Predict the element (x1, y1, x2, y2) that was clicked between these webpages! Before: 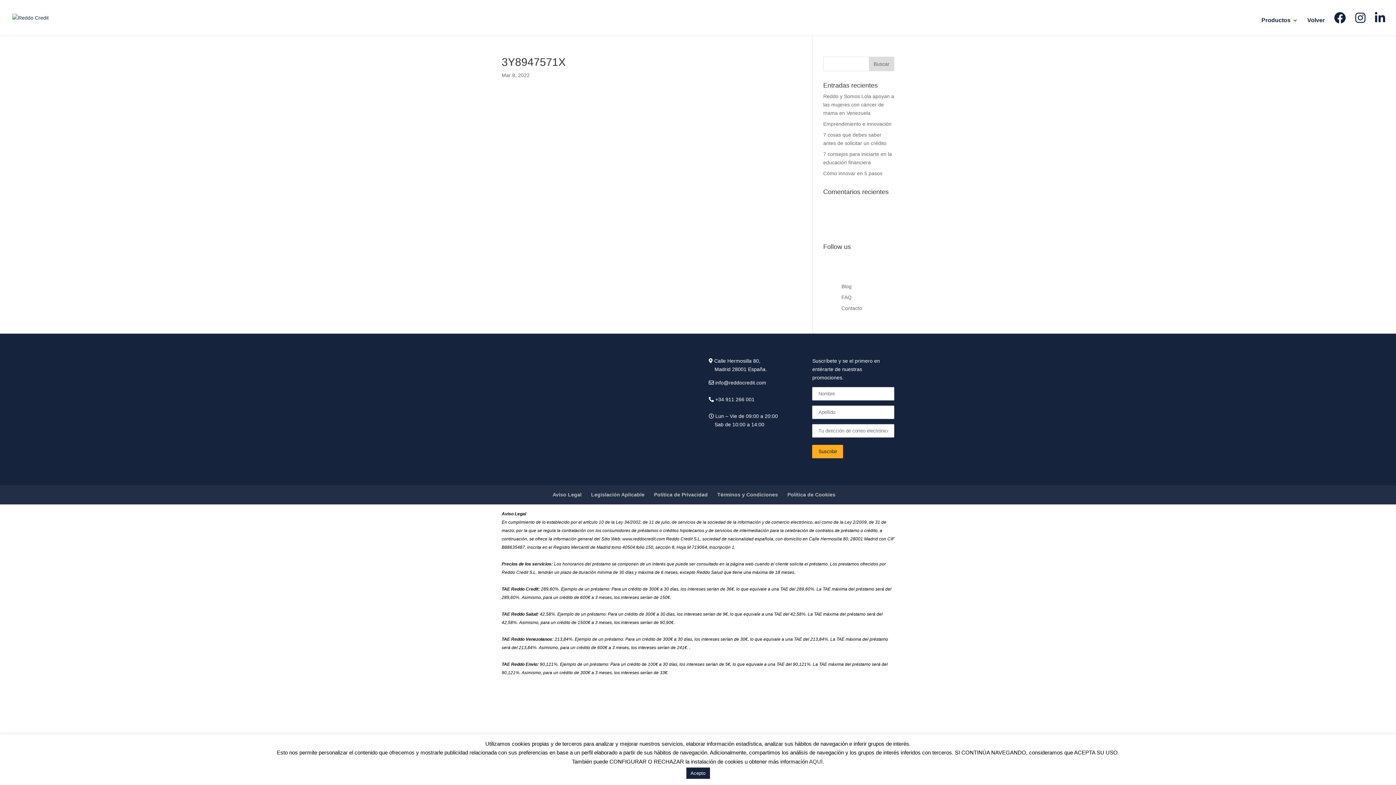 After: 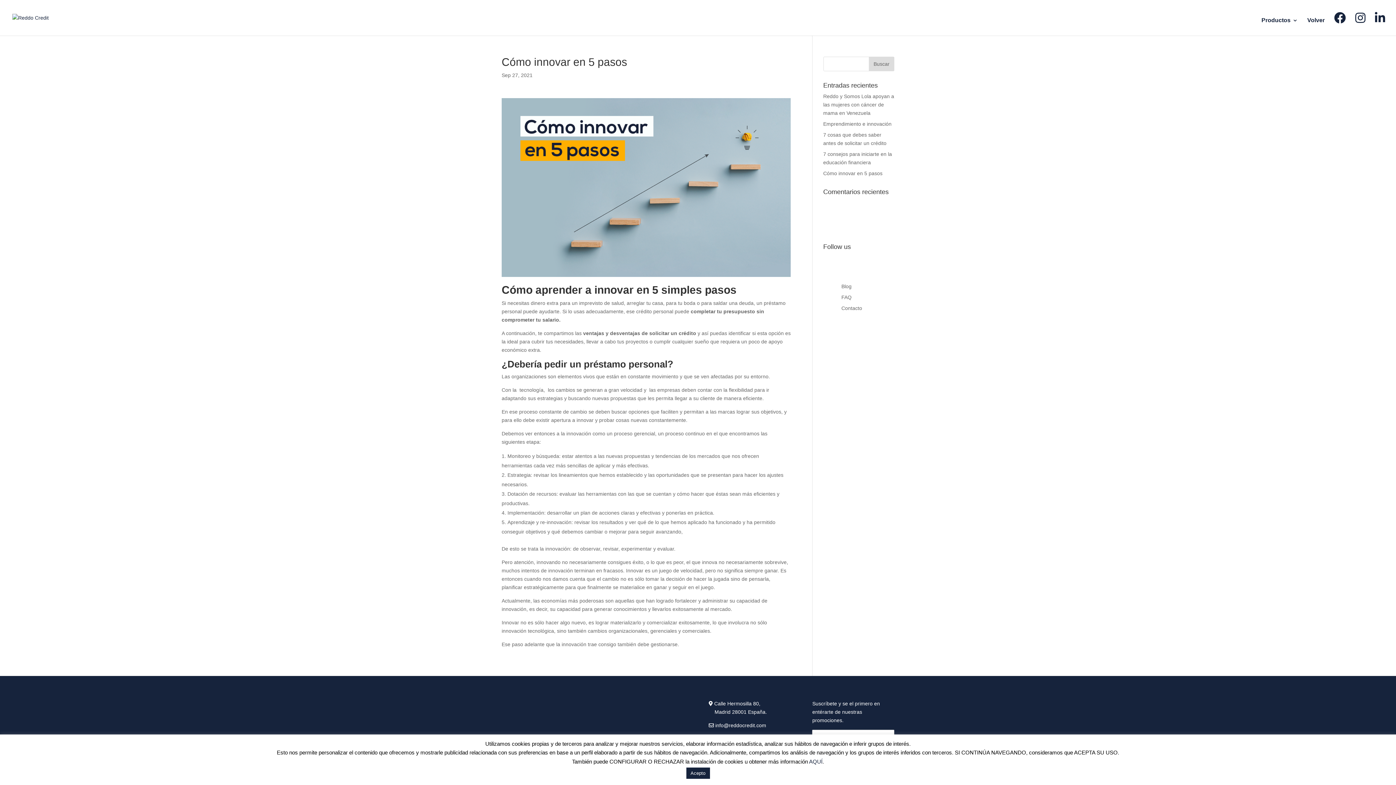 Action: bbox: (823, 170, 882, 176) label: Cómo innovar en 5 pasos